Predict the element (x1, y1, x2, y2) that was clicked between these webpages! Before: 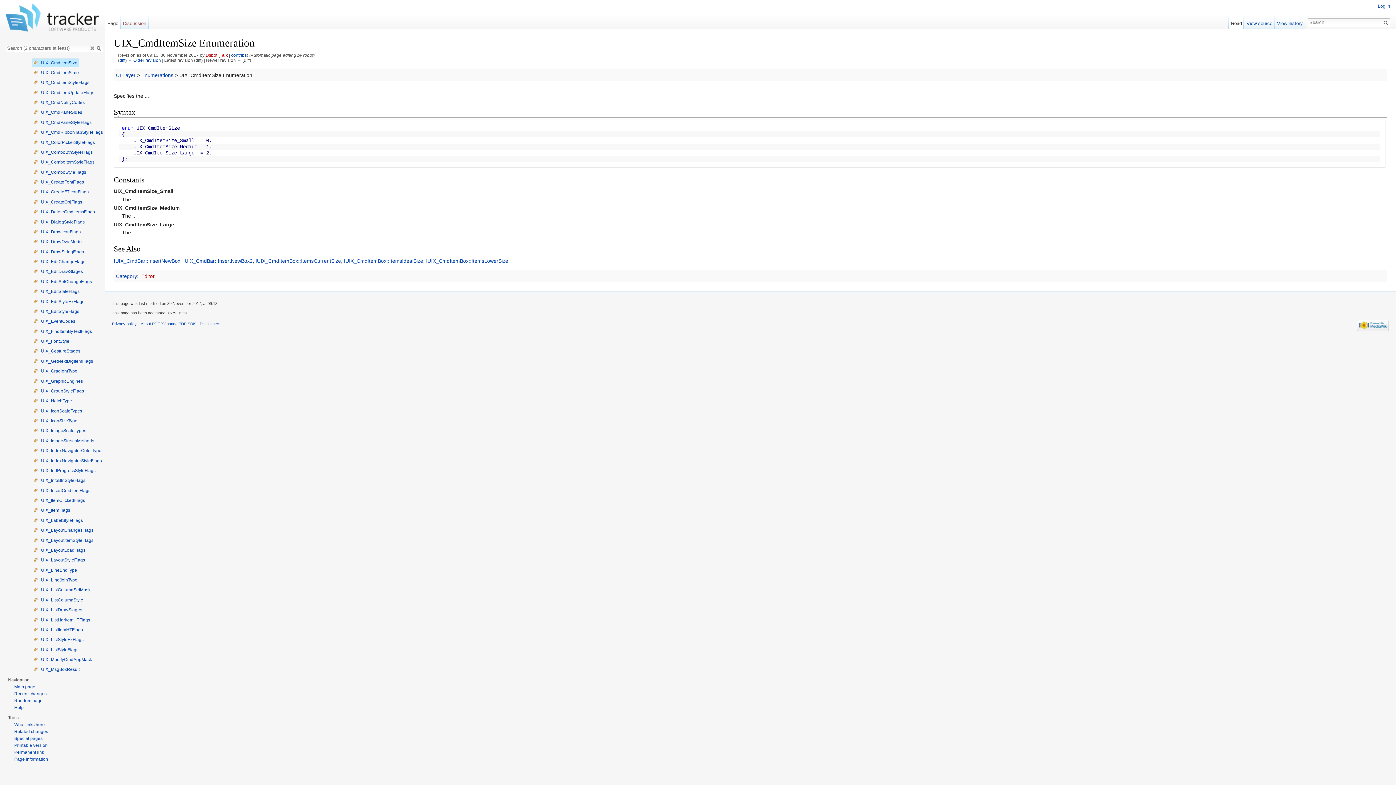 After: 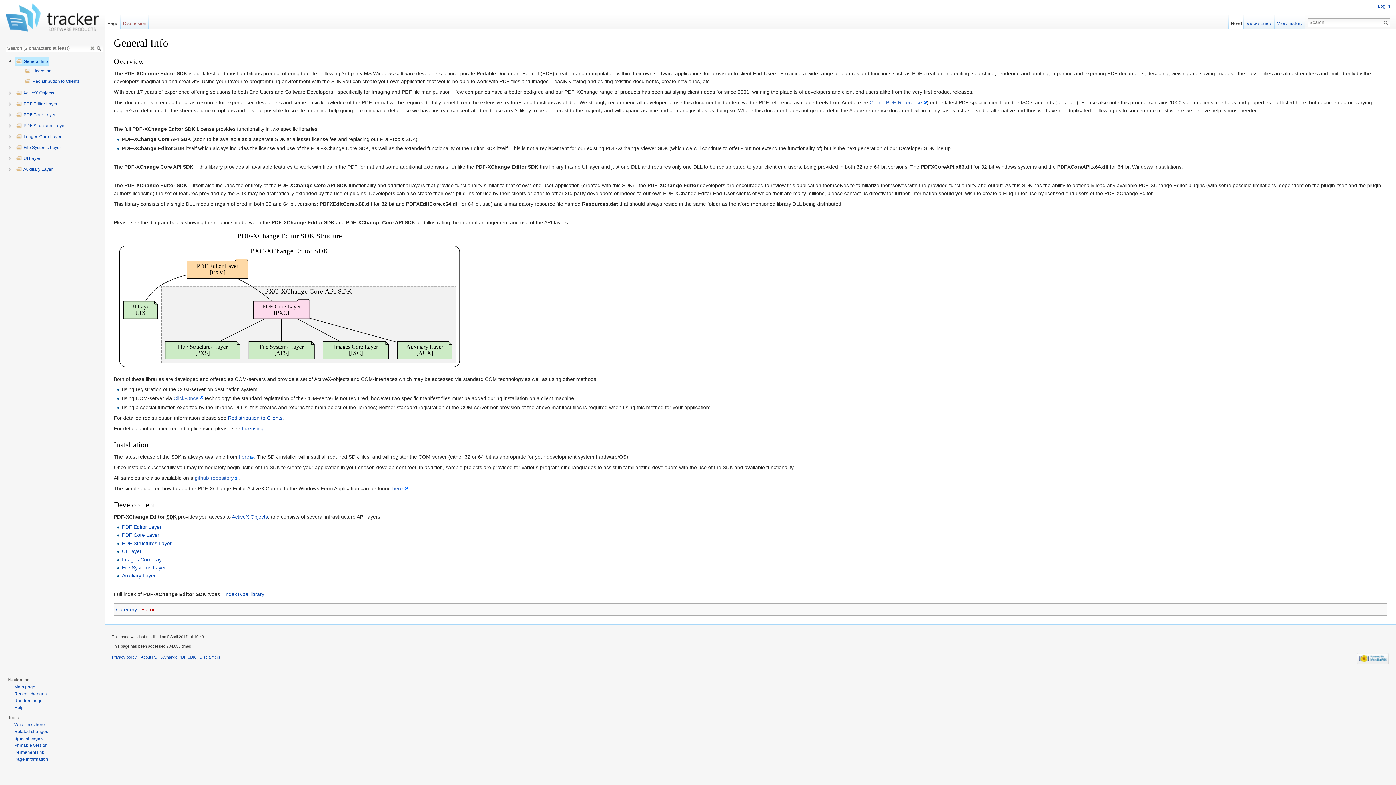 Action: bbox: (14, 684, 35, 689) label: Main page